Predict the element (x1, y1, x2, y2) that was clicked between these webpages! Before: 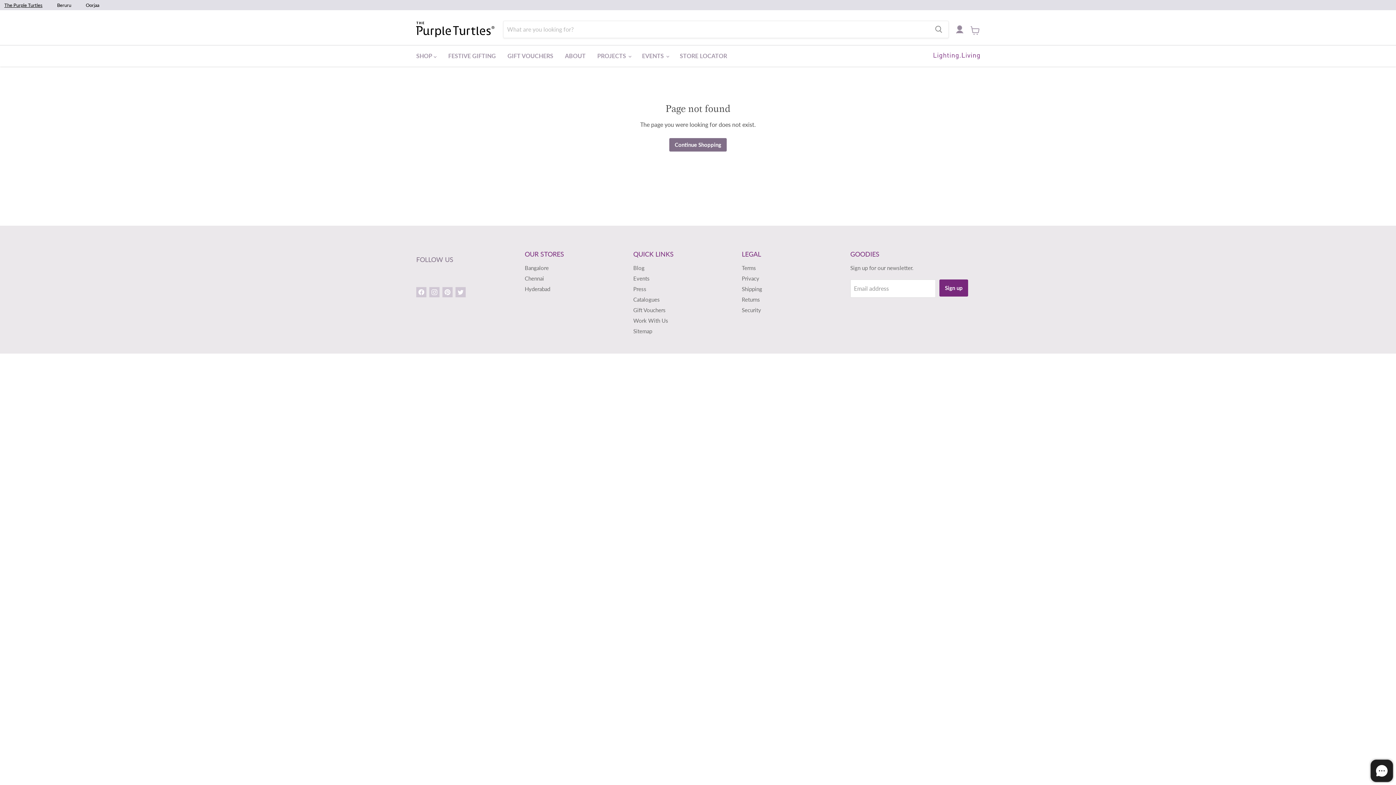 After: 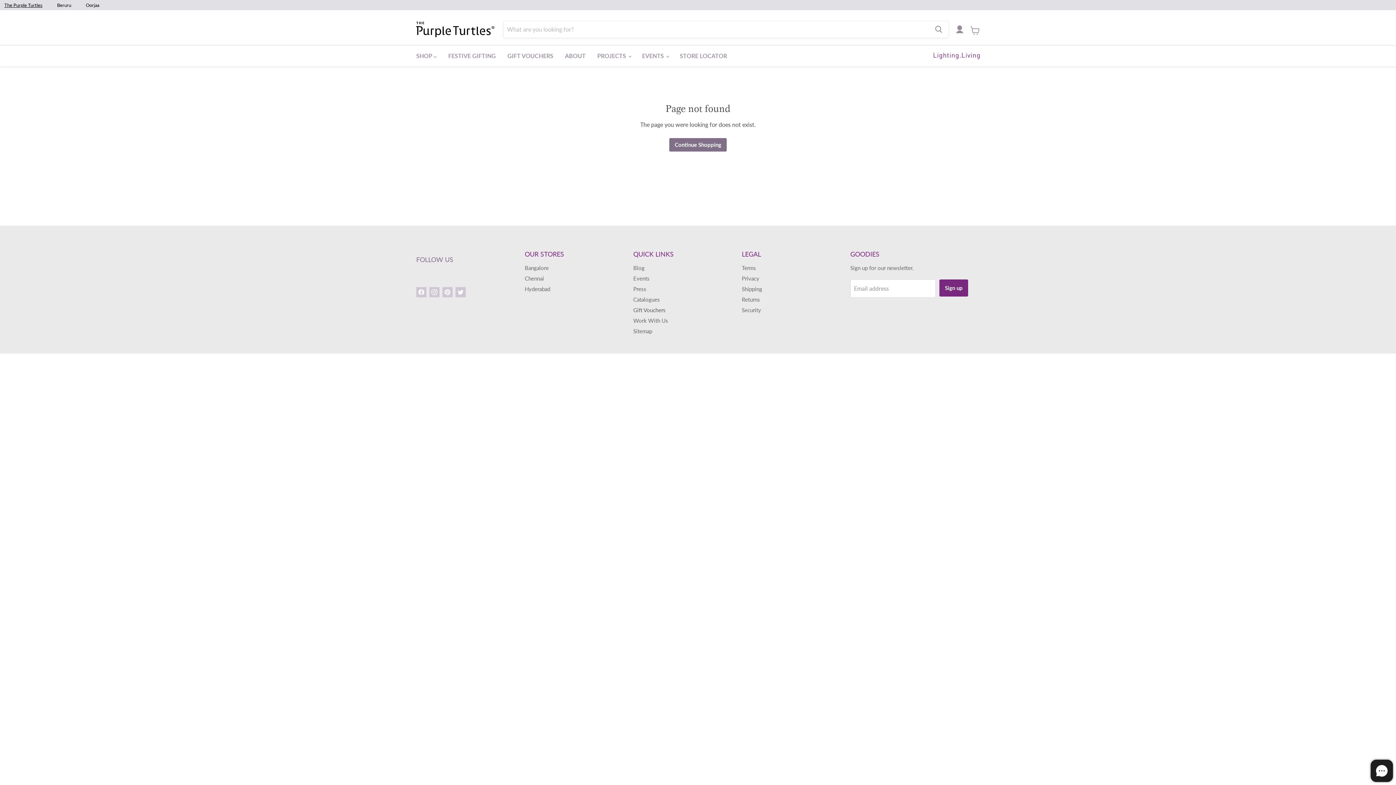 Action: label: Gift Vouchers bbox: (633, 306, 665, 313)